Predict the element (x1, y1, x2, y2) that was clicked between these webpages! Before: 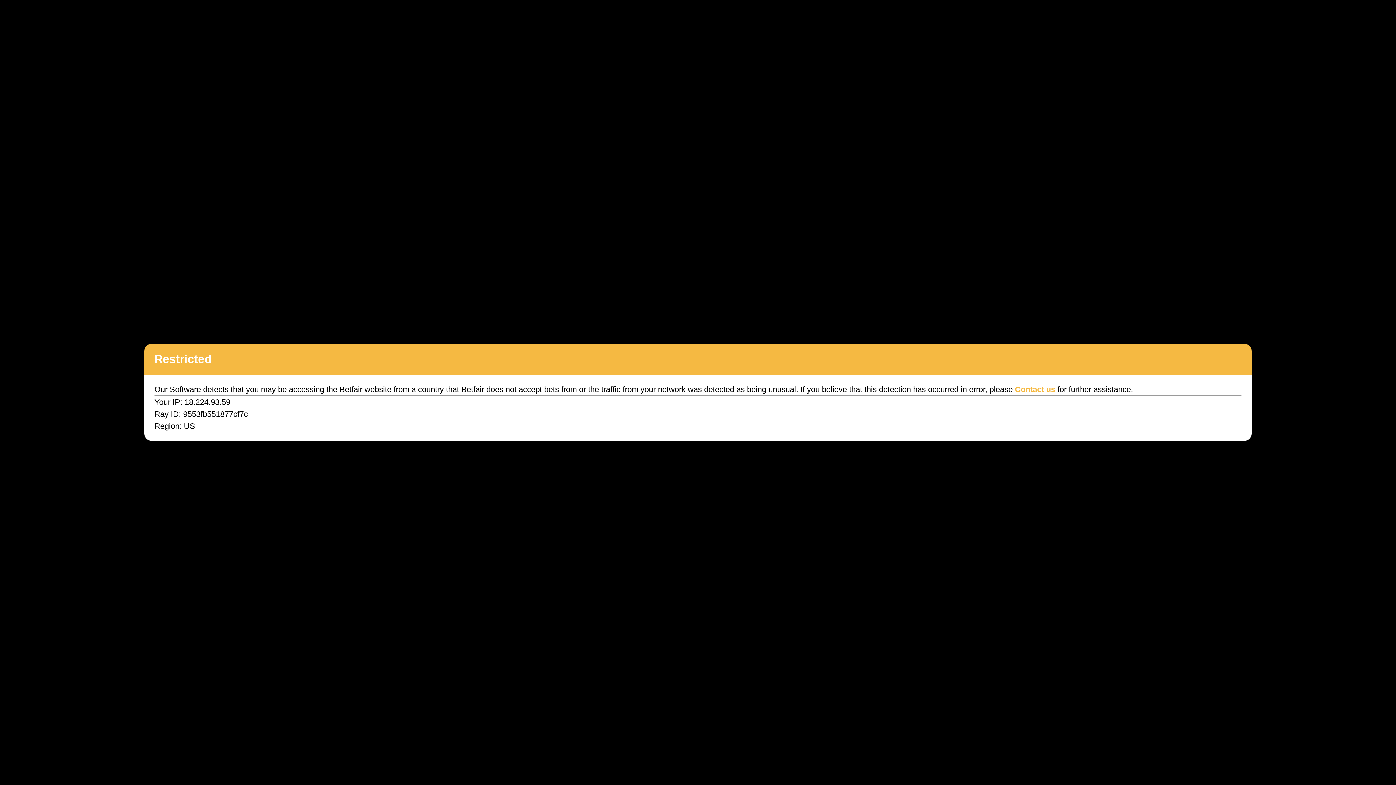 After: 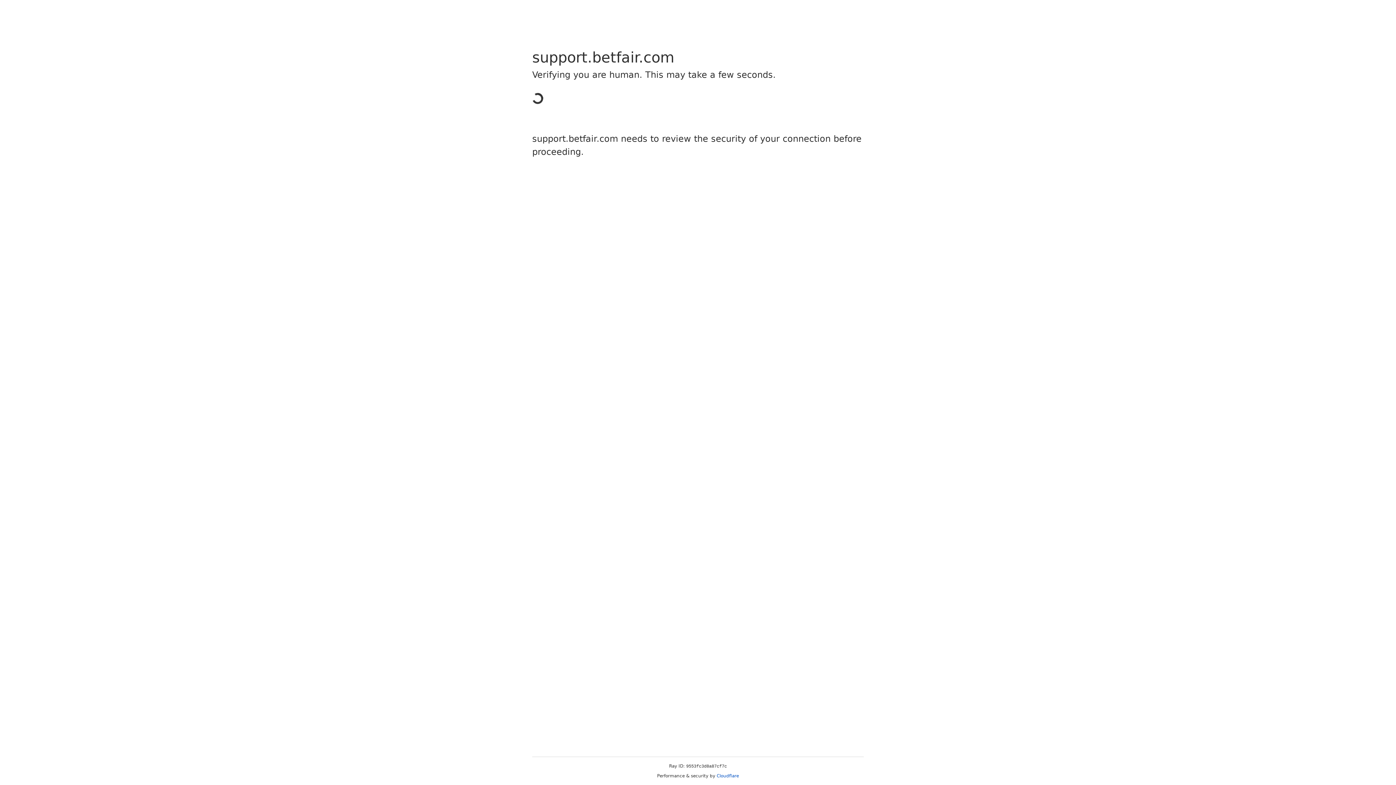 Action: label: Contact us bbox: (1015, 385, 1055, 394)